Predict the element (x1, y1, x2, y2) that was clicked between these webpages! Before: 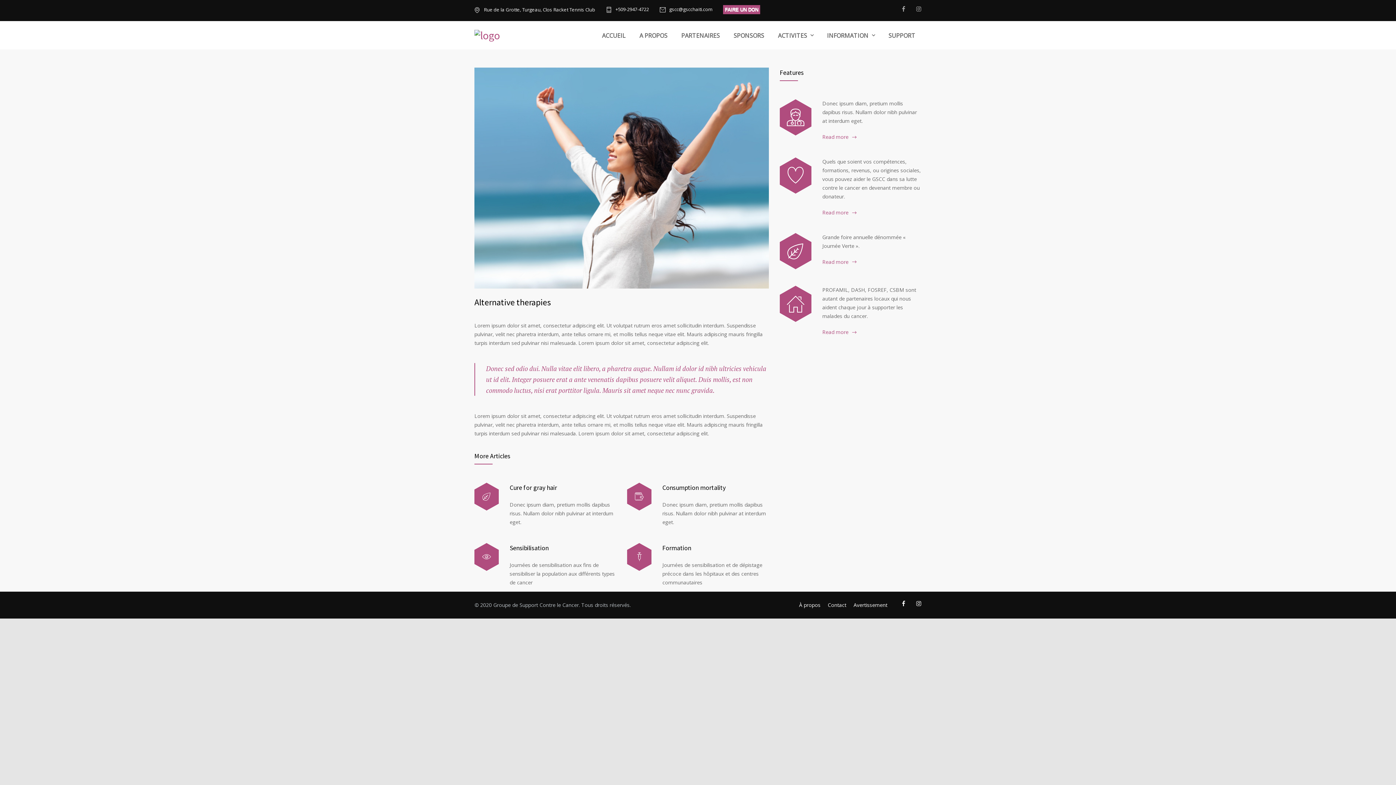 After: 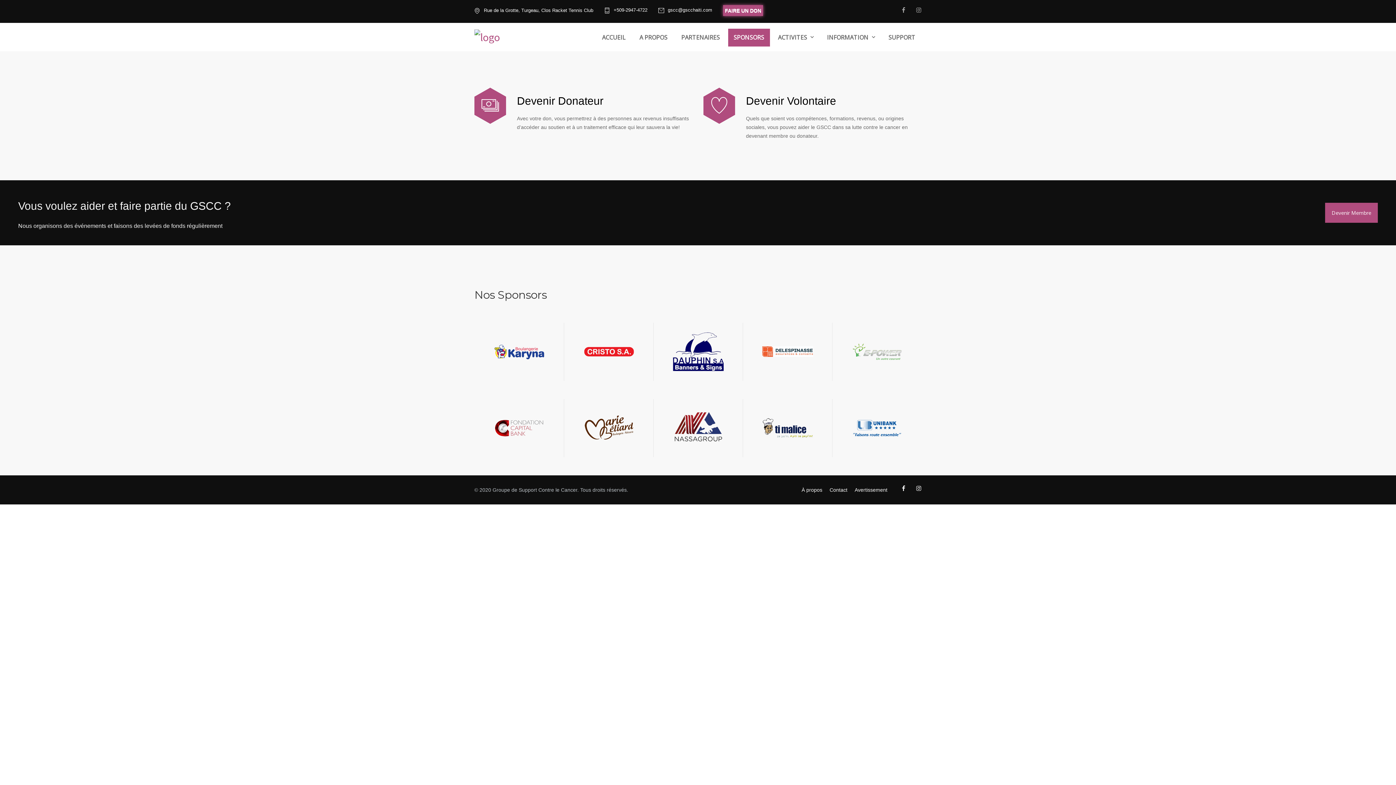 Action: label: SPONSORS bbox: (728, 26, 770, 45)